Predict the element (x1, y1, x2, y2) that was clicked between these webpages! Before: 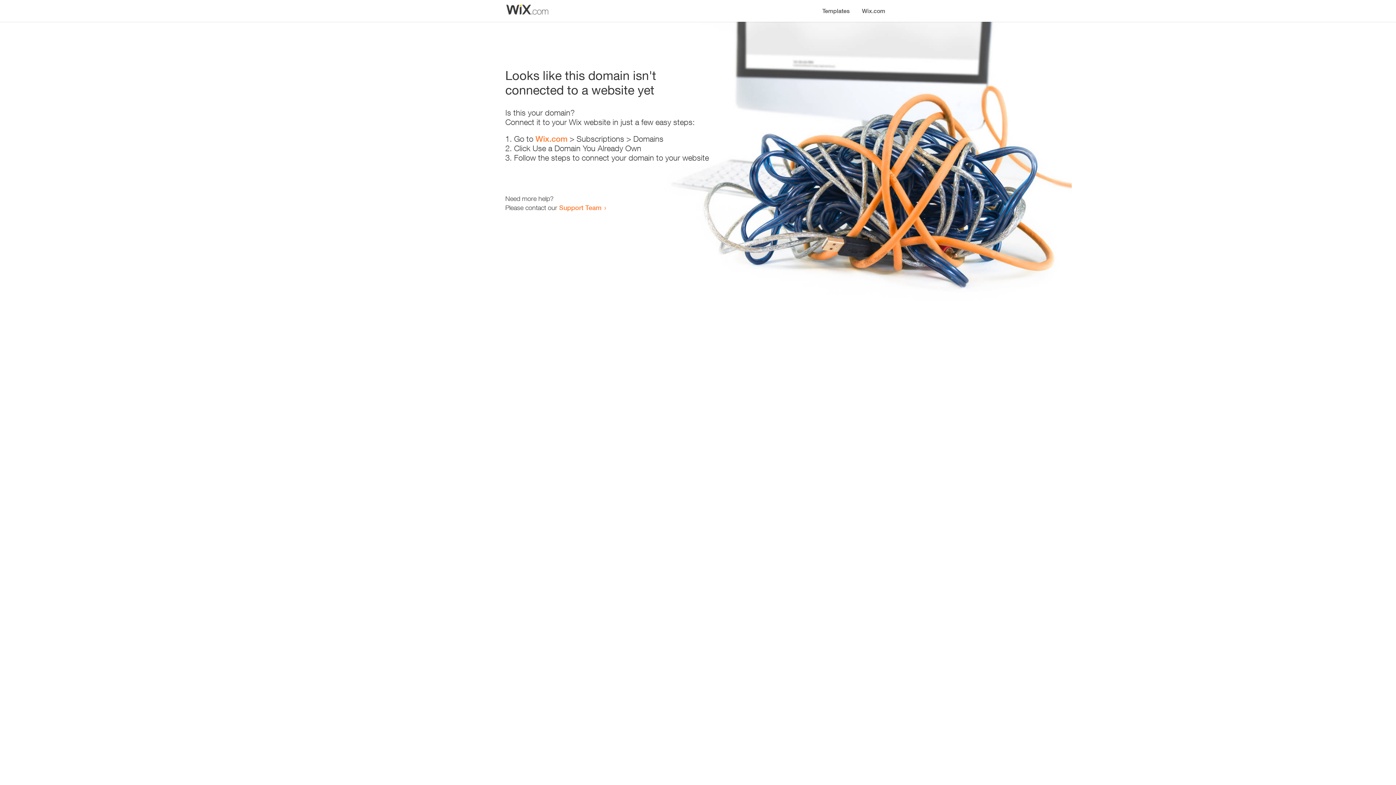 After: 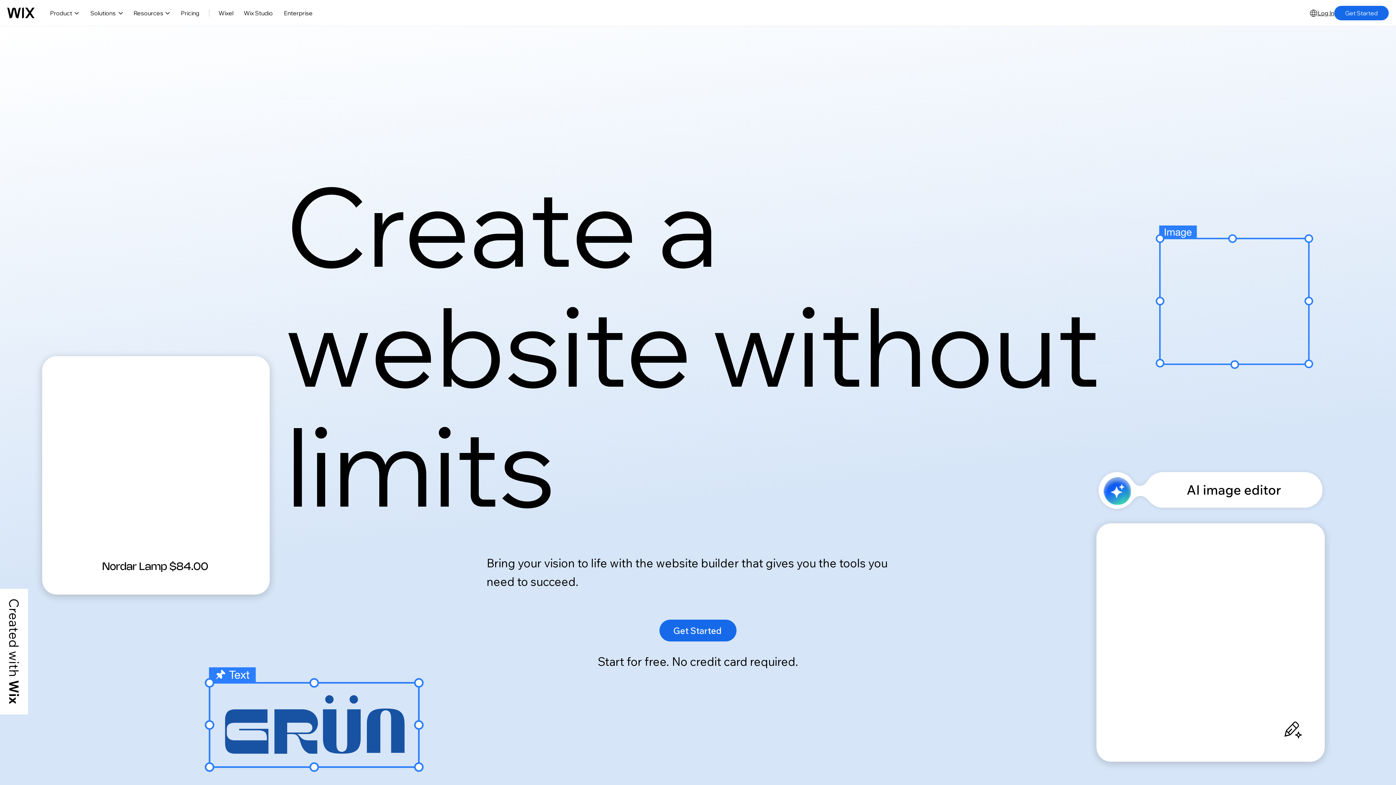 Action: label: Wix.com bbox: (535, 134, 567, 143)